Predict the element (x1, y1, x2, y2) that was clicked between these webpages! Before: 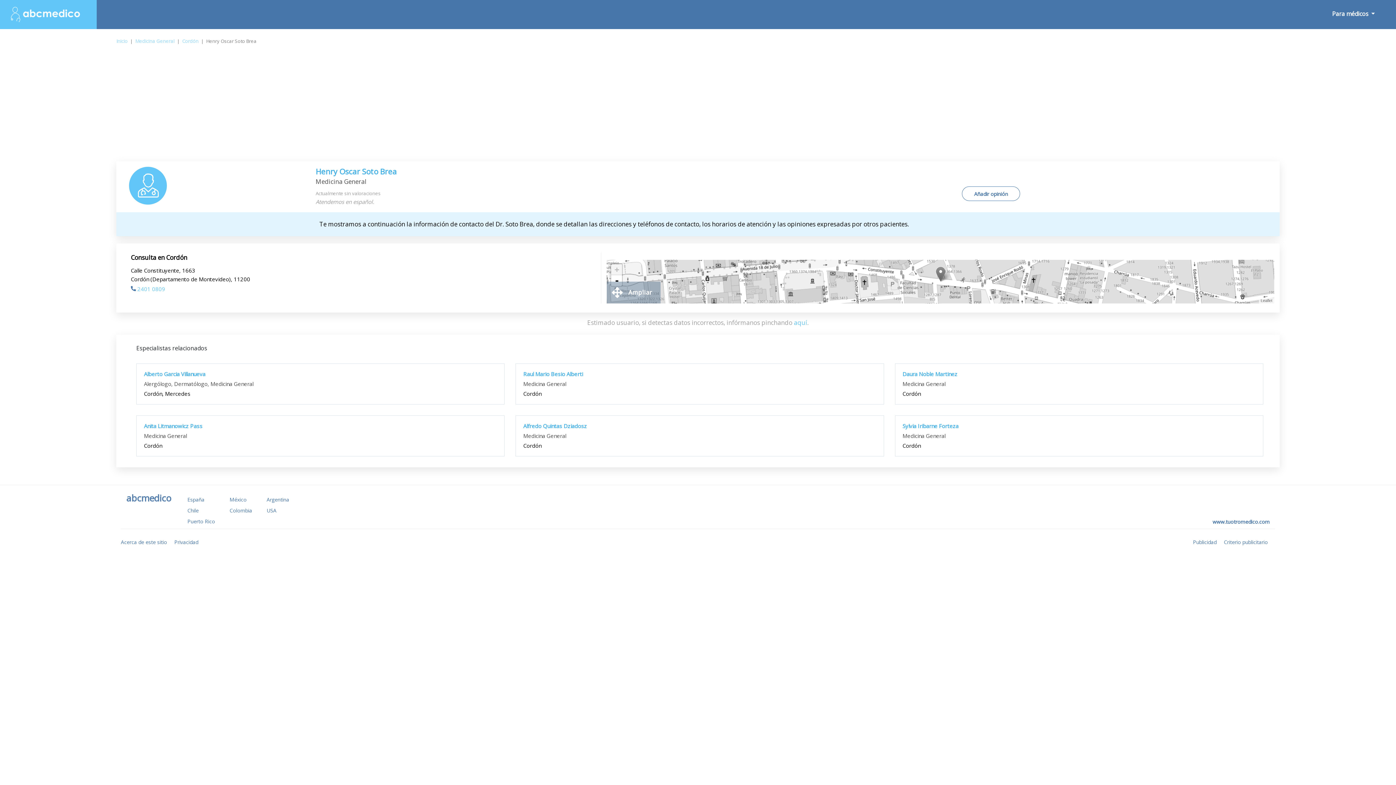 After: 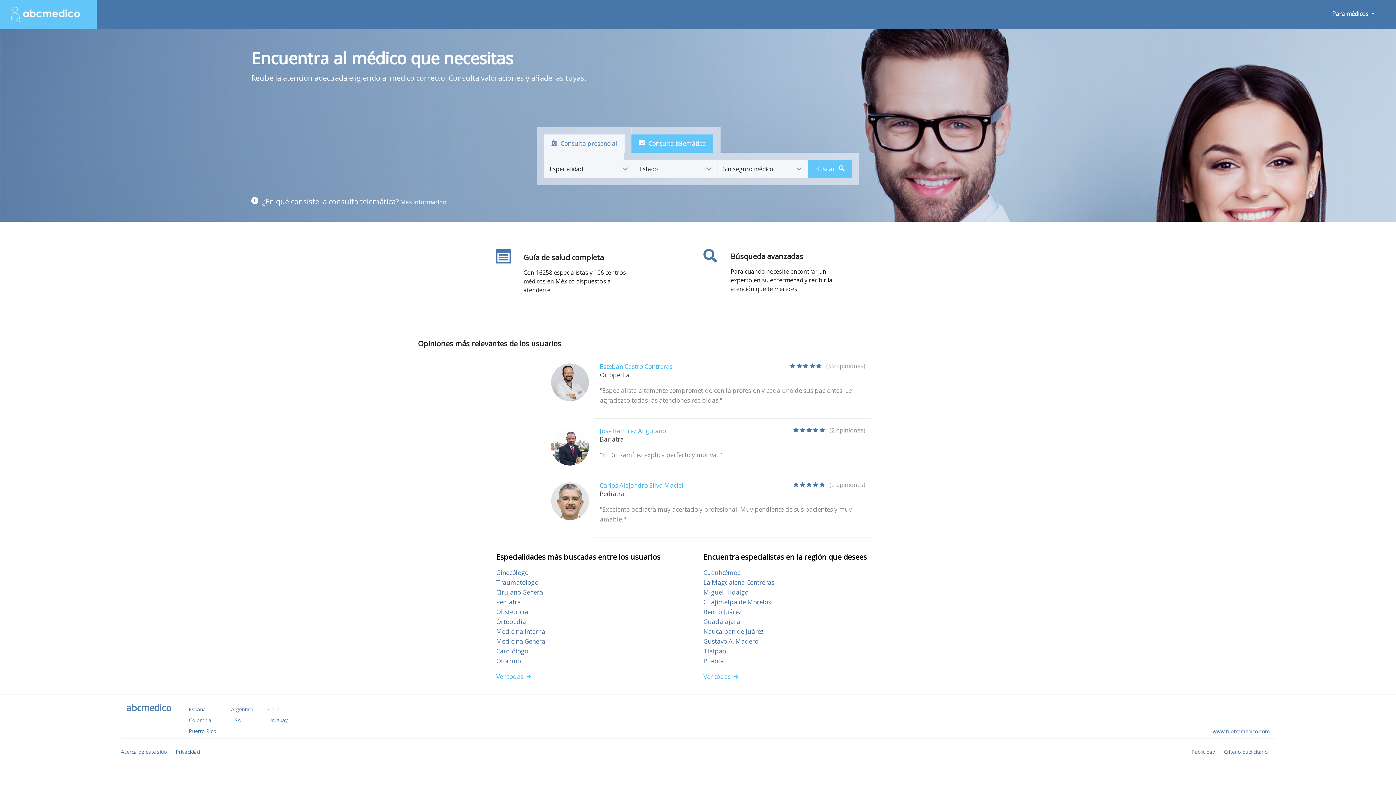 Action: label: México bbox: (229, 496, 246, 503)